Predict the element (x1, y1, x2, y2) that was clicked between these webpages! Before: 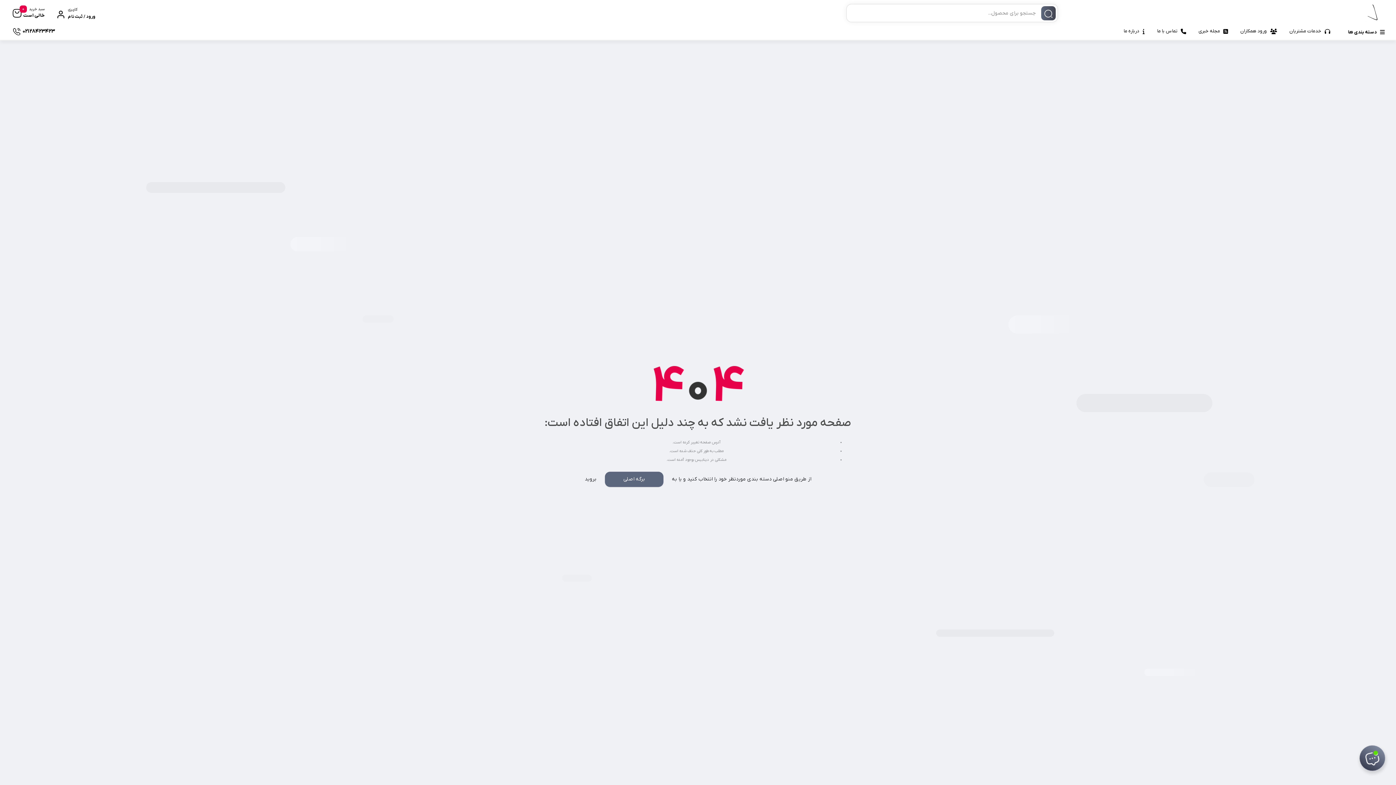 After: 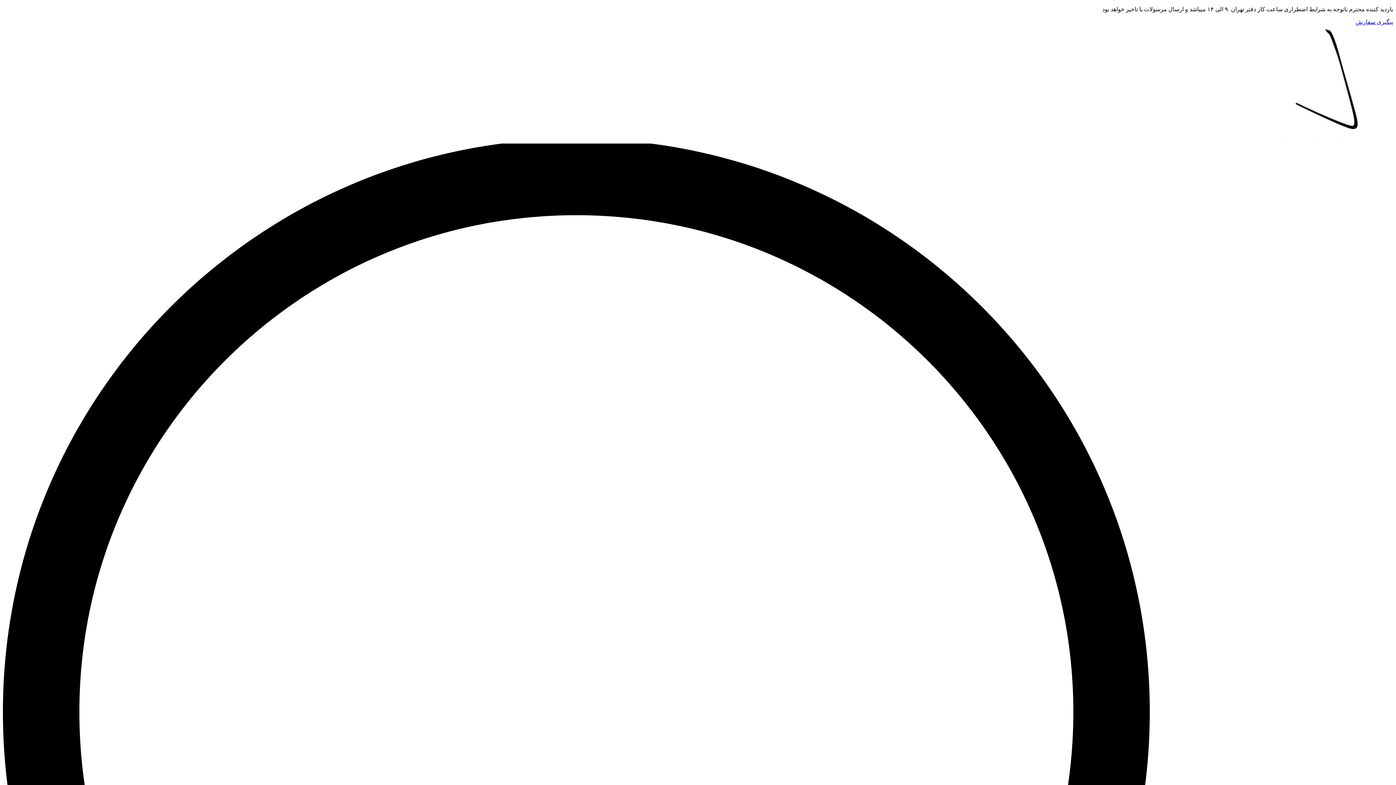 Action: bbox: (1310, 3, 1383, 22)